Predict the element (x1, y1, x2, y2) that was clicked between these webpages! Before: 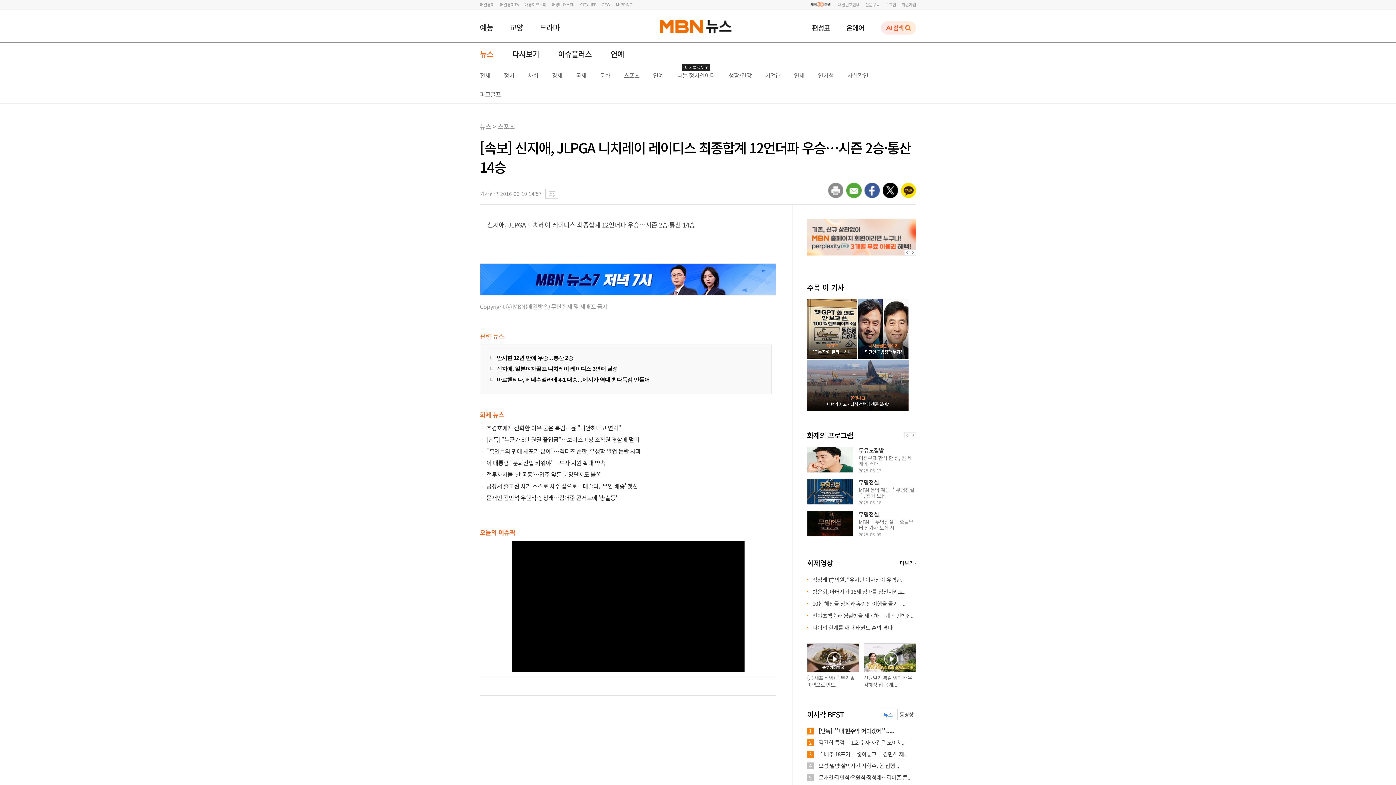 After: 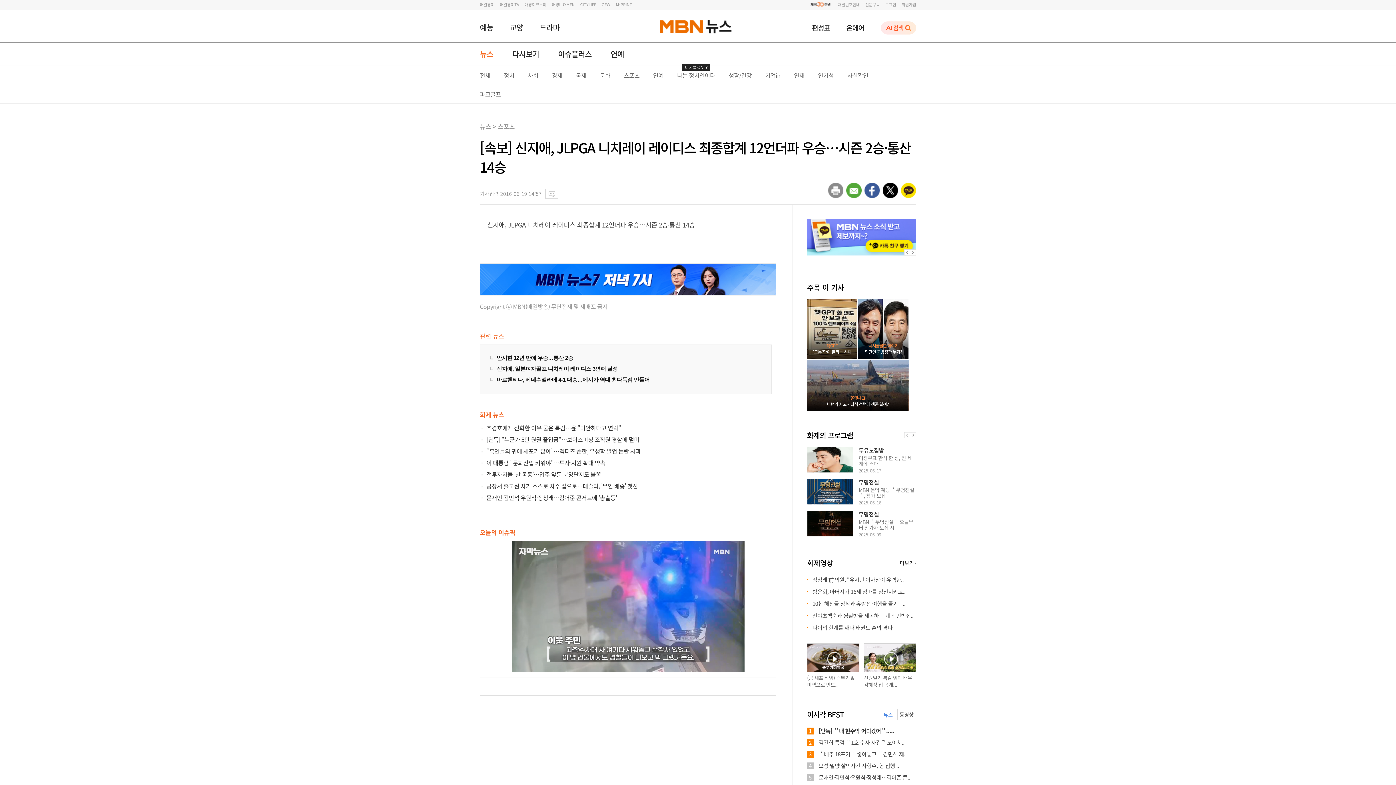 Action: bbox: (480, 1, 494, 7) label: 매일경제